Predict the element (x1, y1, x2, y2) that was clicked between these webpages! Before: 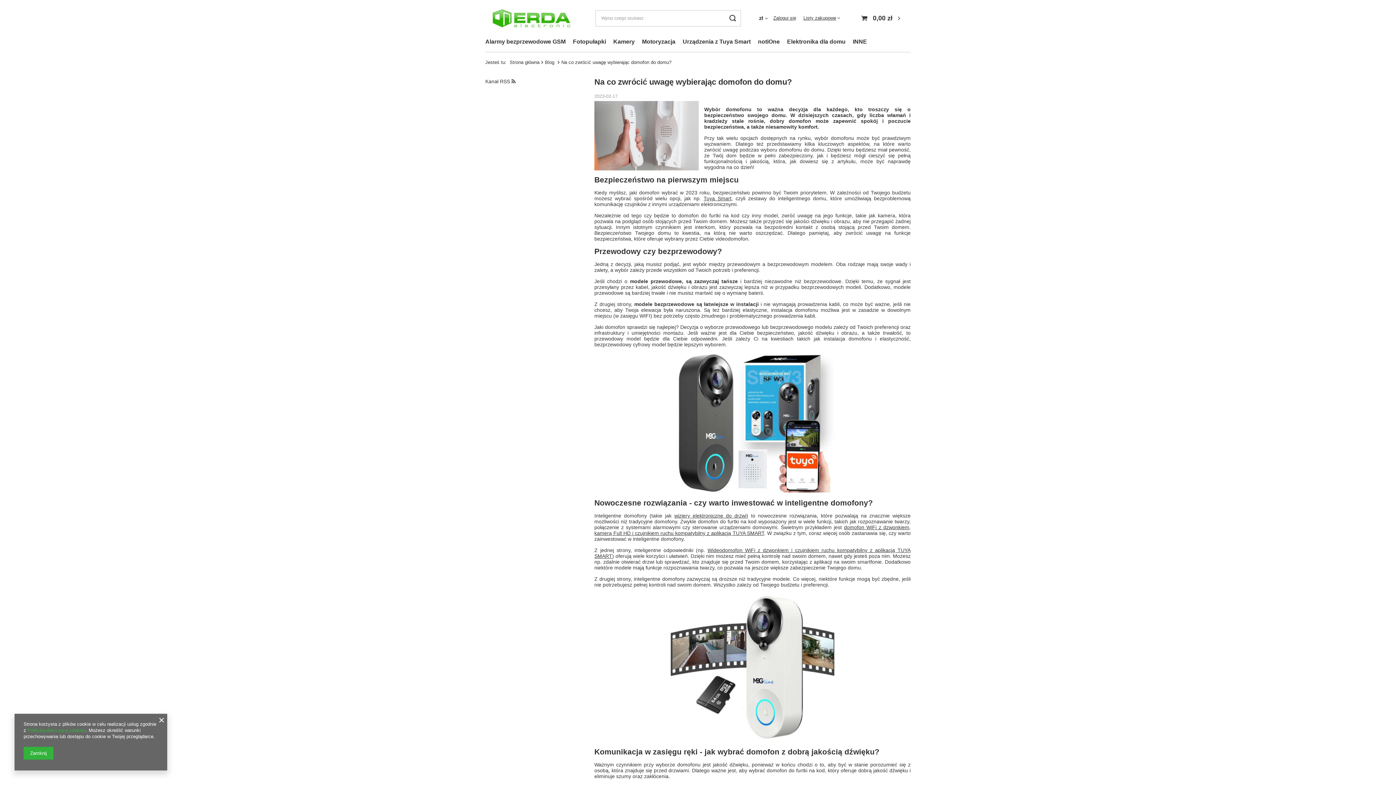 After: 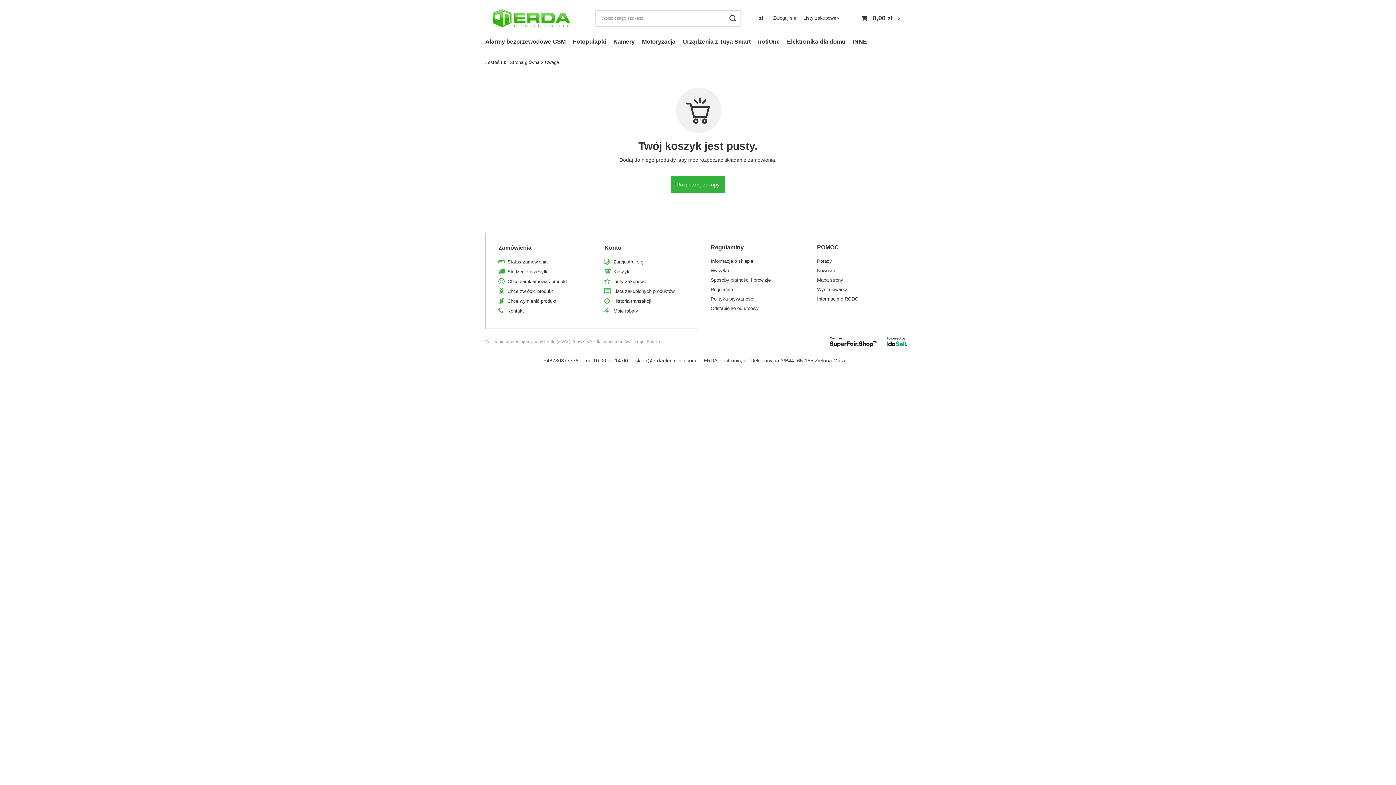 Action: bbox: (858, 10, 905, 26) label: 0,00 zł